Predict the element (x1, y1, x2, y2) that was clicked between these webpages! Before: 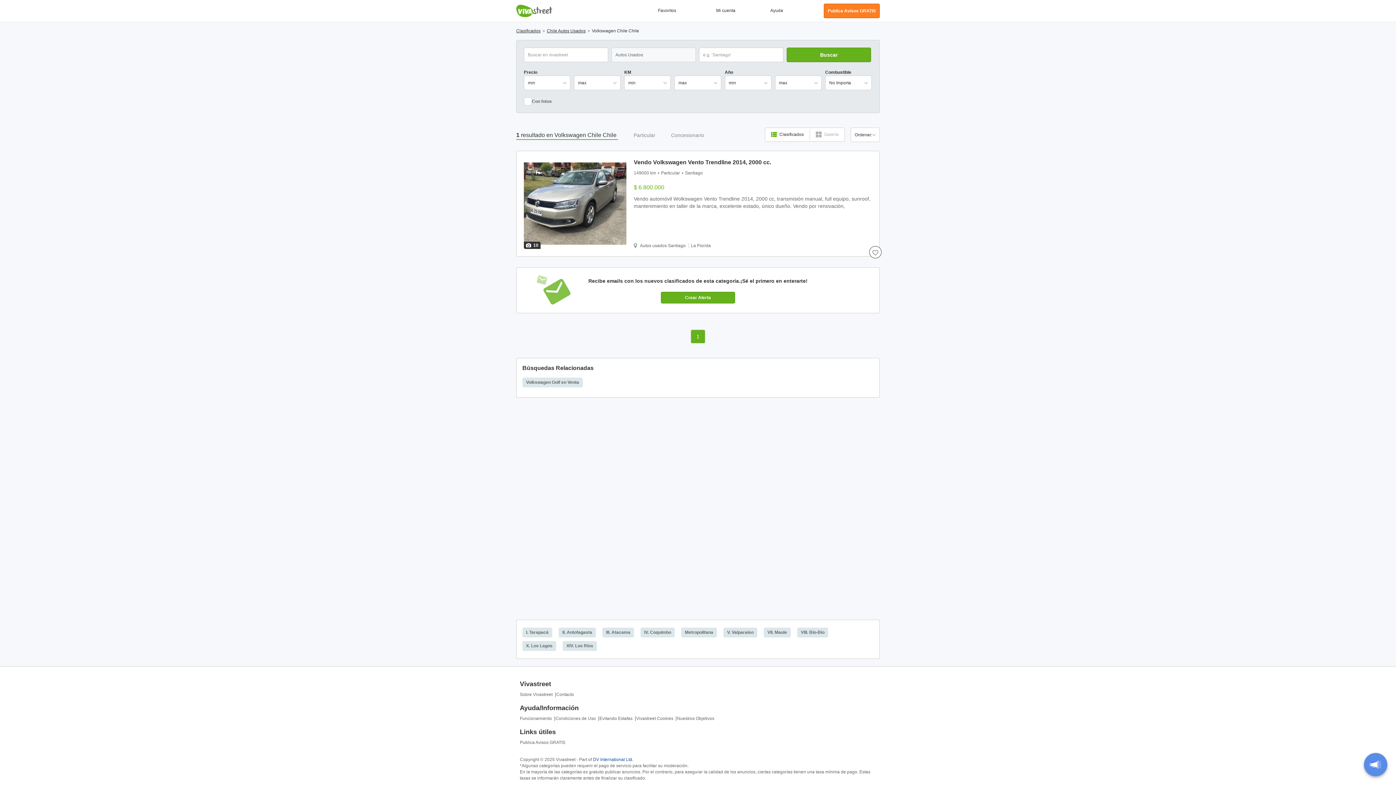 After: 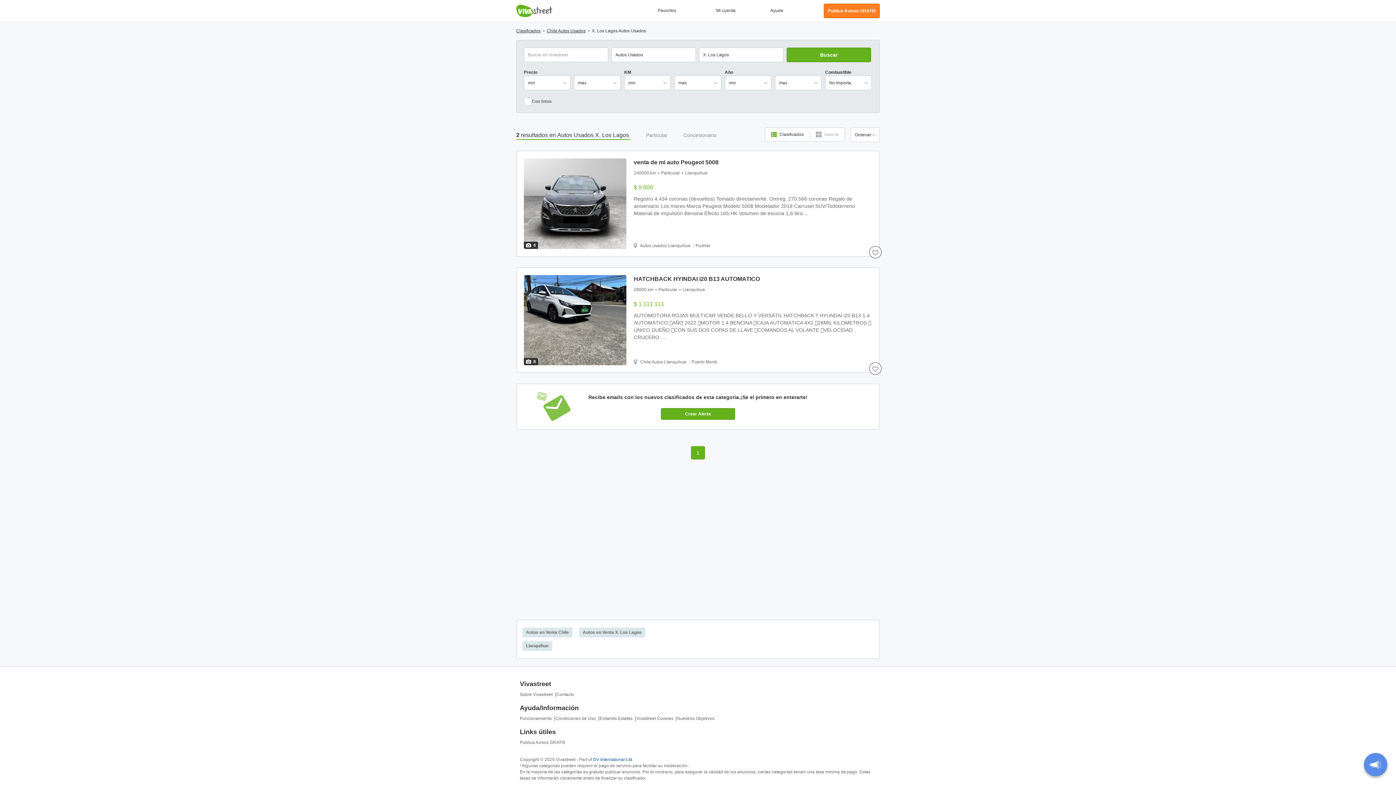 Action: label: X. Los Lagos bbox: (522, 641, 556, 651)